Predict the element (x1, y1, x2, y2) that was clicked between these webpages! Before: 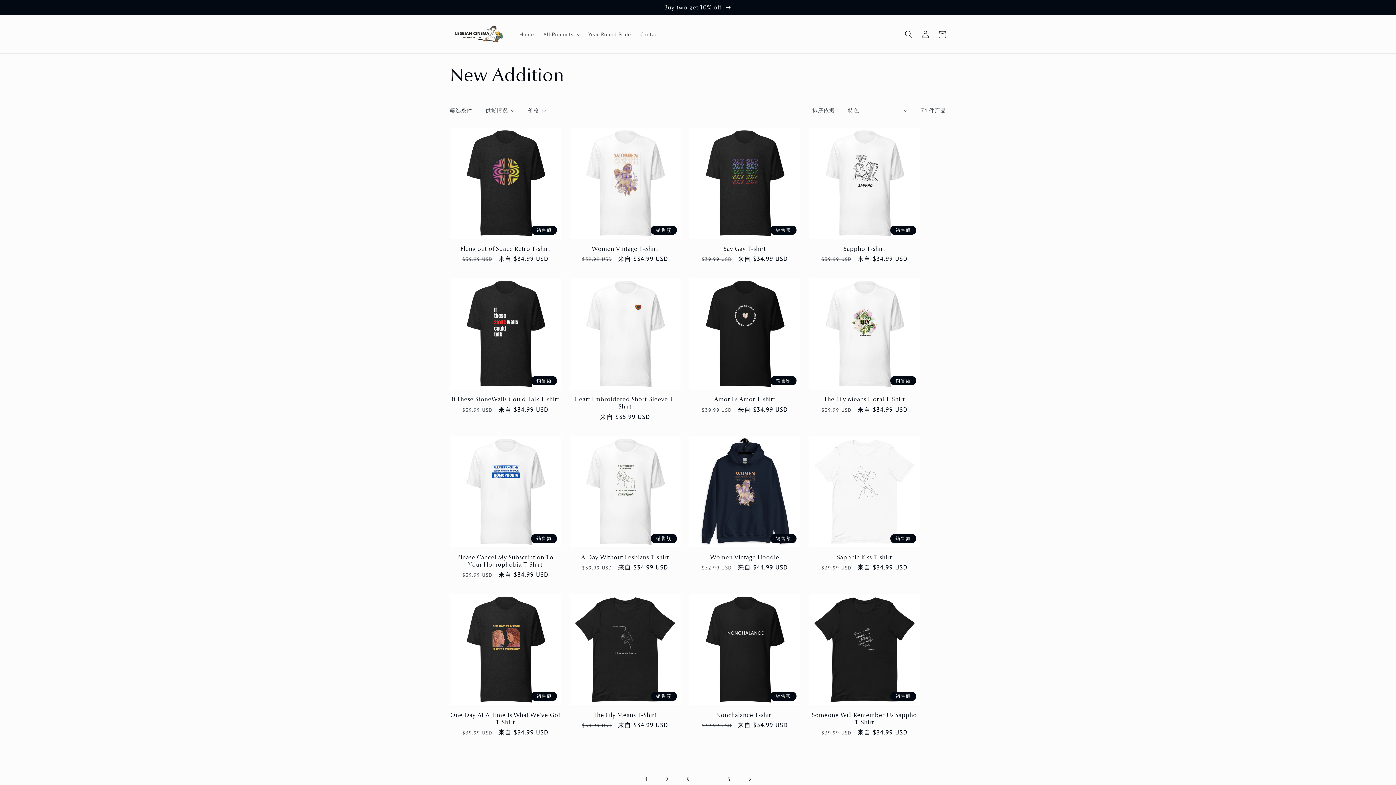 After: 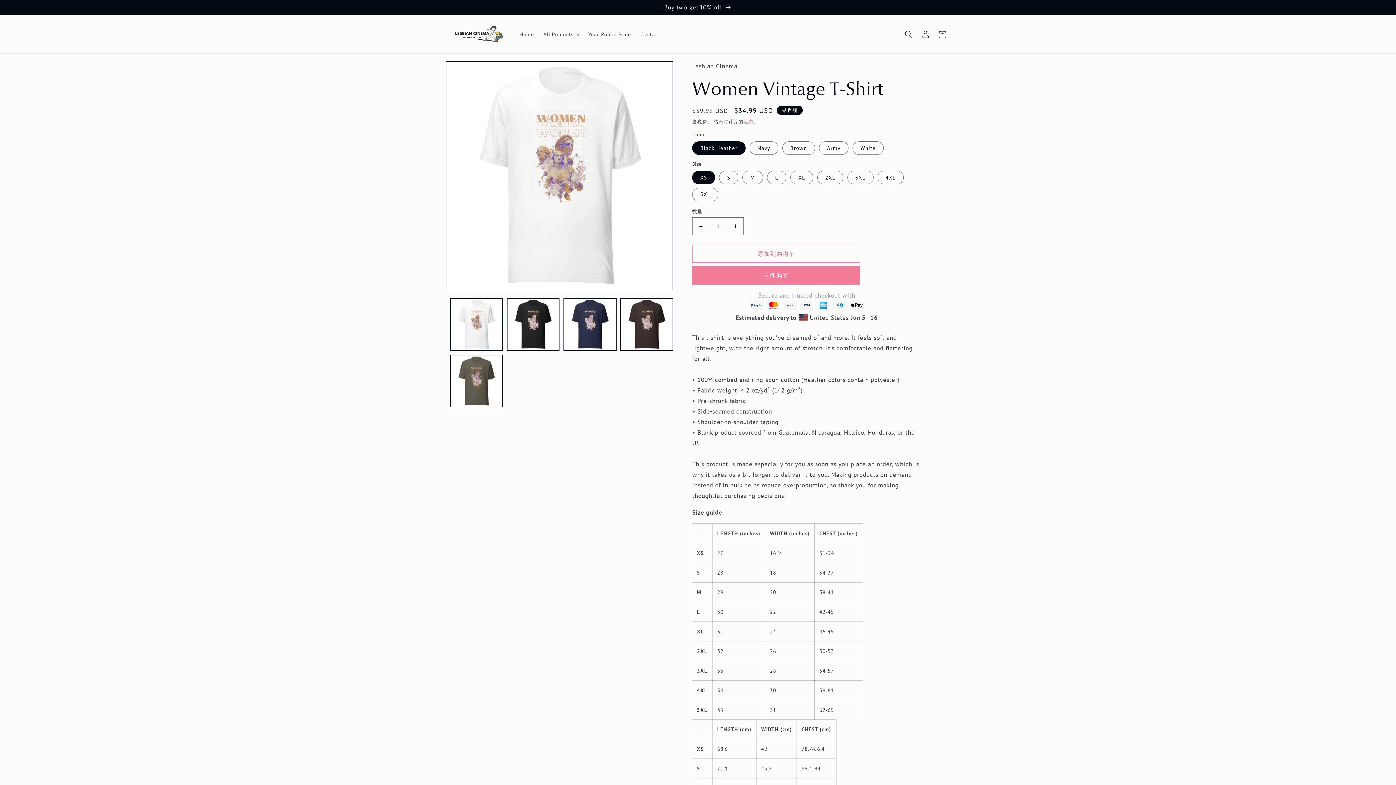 Action: bbox: (569, 245, 680, 252) label: Women Vintage T-Shirt